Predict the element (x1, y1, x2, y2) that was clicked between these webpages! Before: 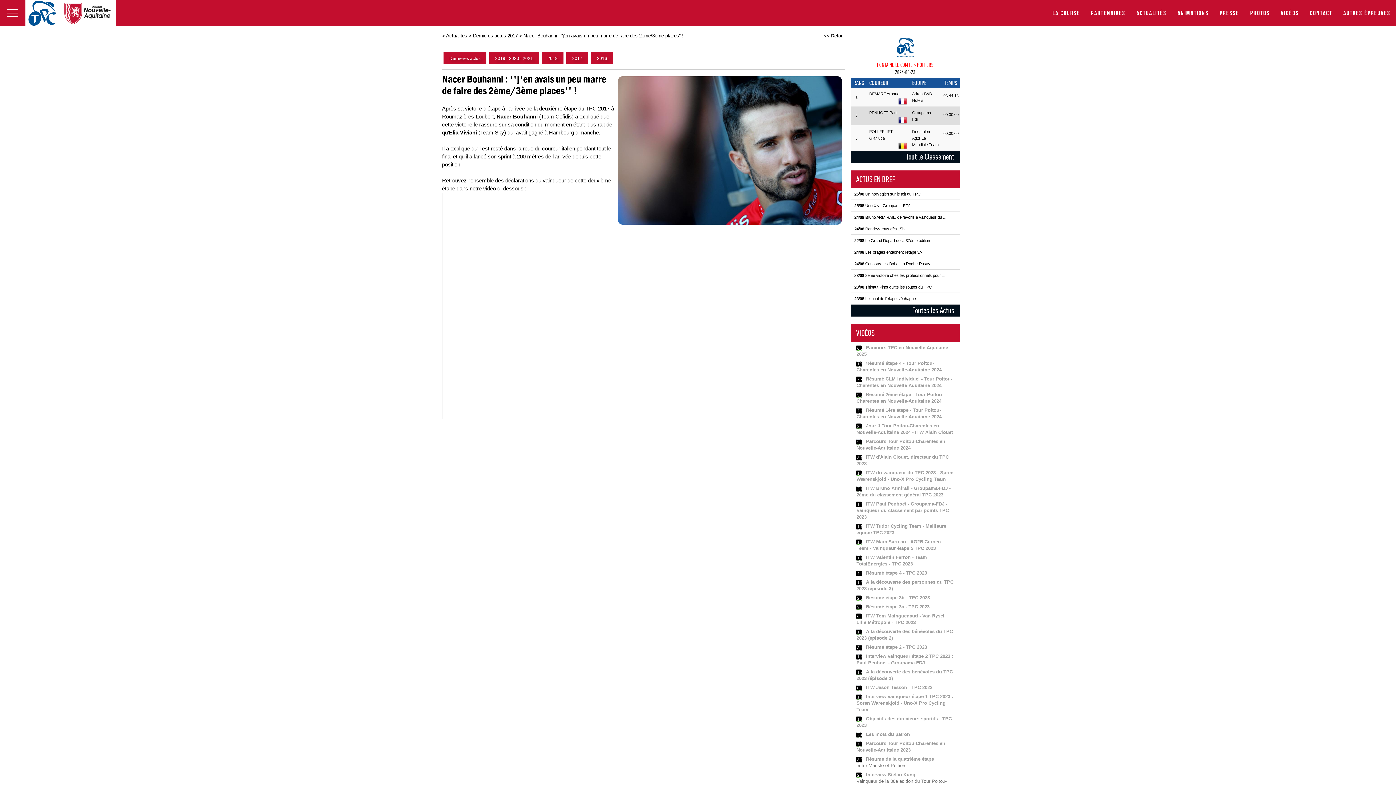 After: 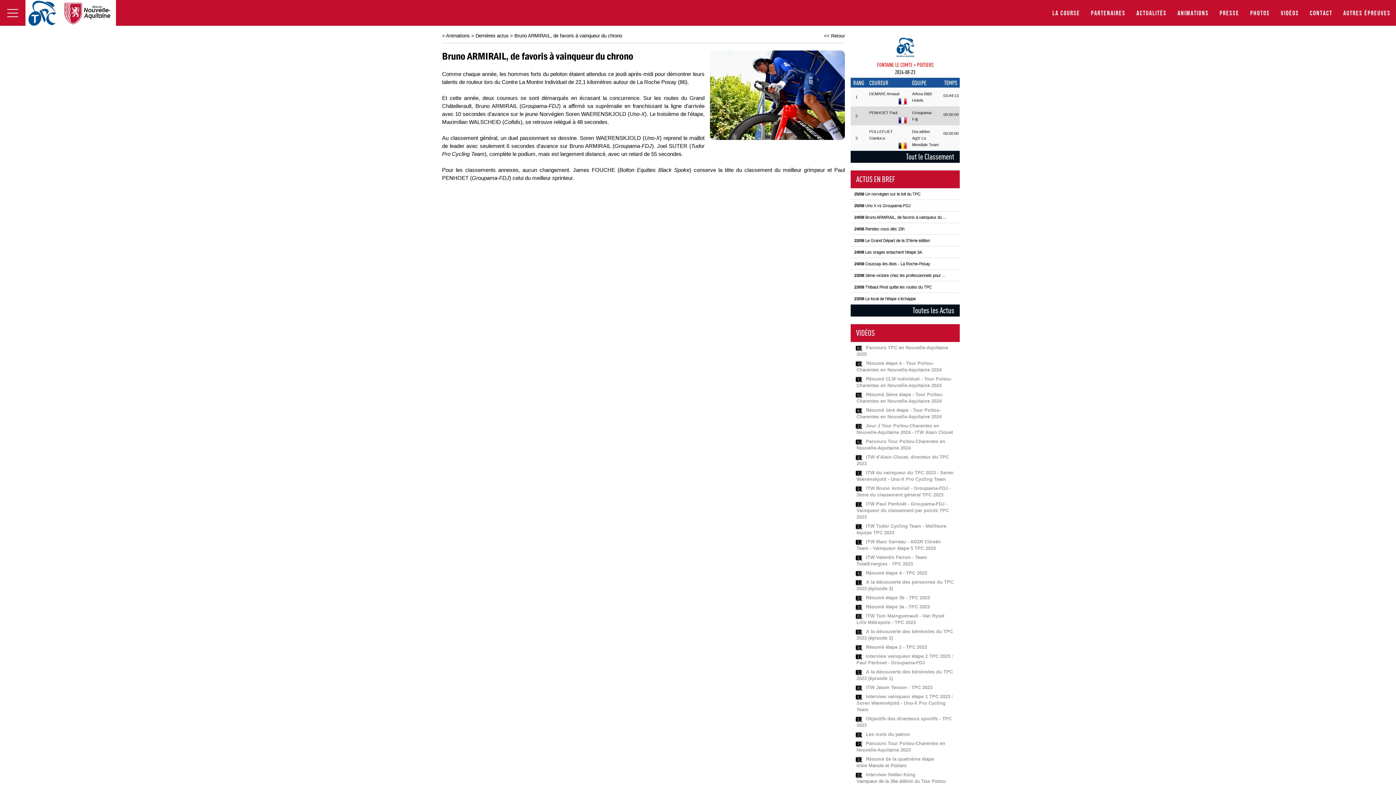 Action: label: 24/08 Bruno ARMIRAIL, de favoris à vainqueur du ... bbox: (854, 215, 946, 219)